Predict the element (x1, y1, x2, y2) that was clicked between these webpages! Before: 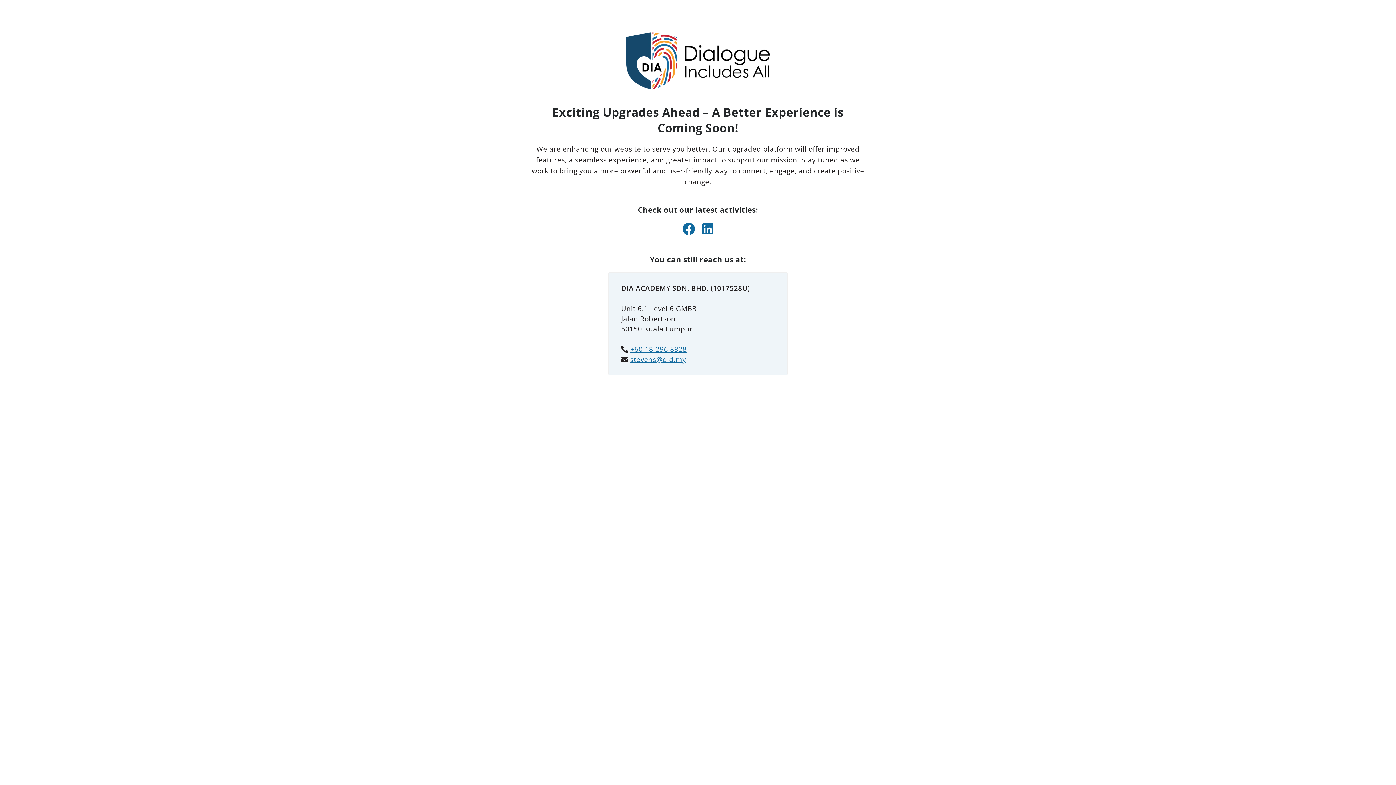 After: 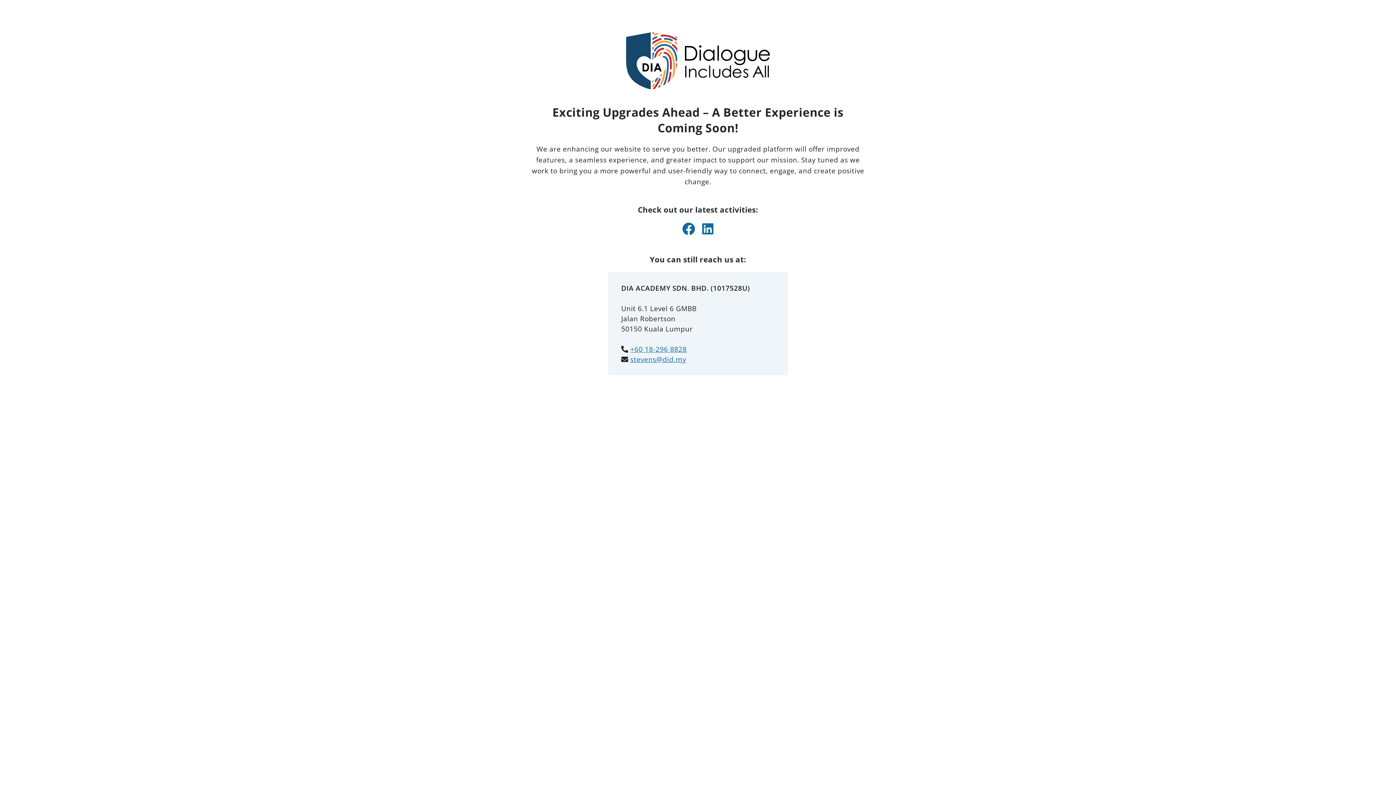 Action: bbox: (682, 220, 695, 237)